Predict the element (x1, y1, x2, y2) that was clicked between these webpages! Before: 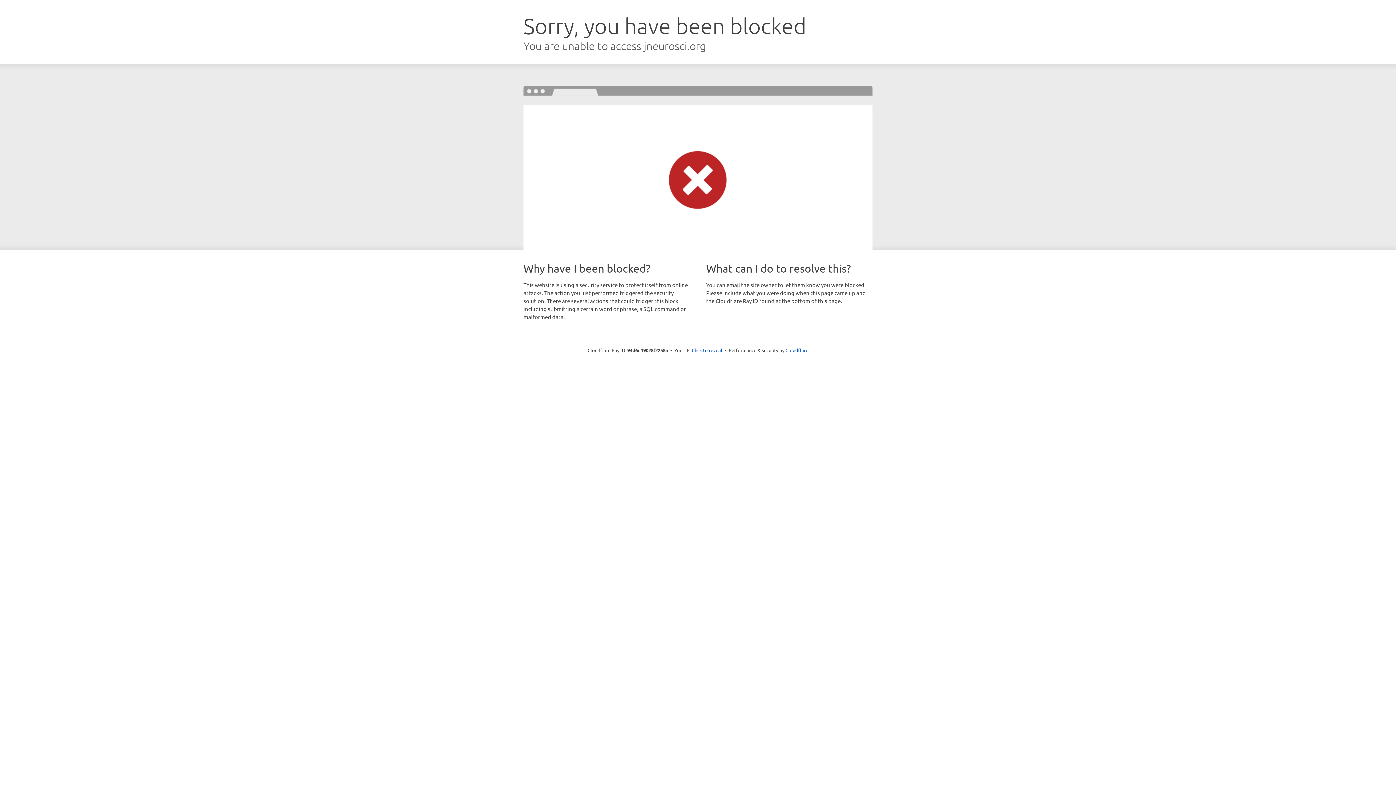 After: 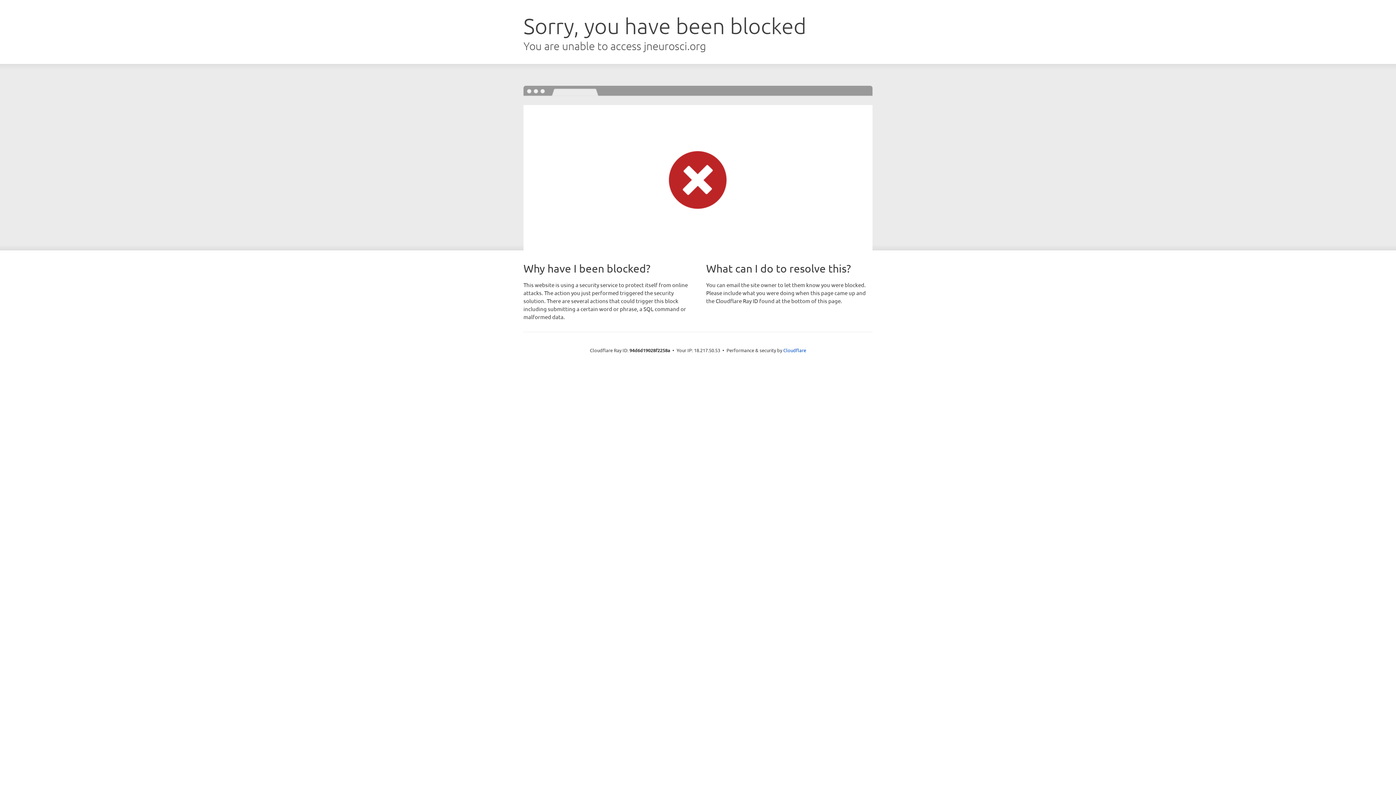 Action: bbox: (692, 346, 722, 353) label: Click to reveal